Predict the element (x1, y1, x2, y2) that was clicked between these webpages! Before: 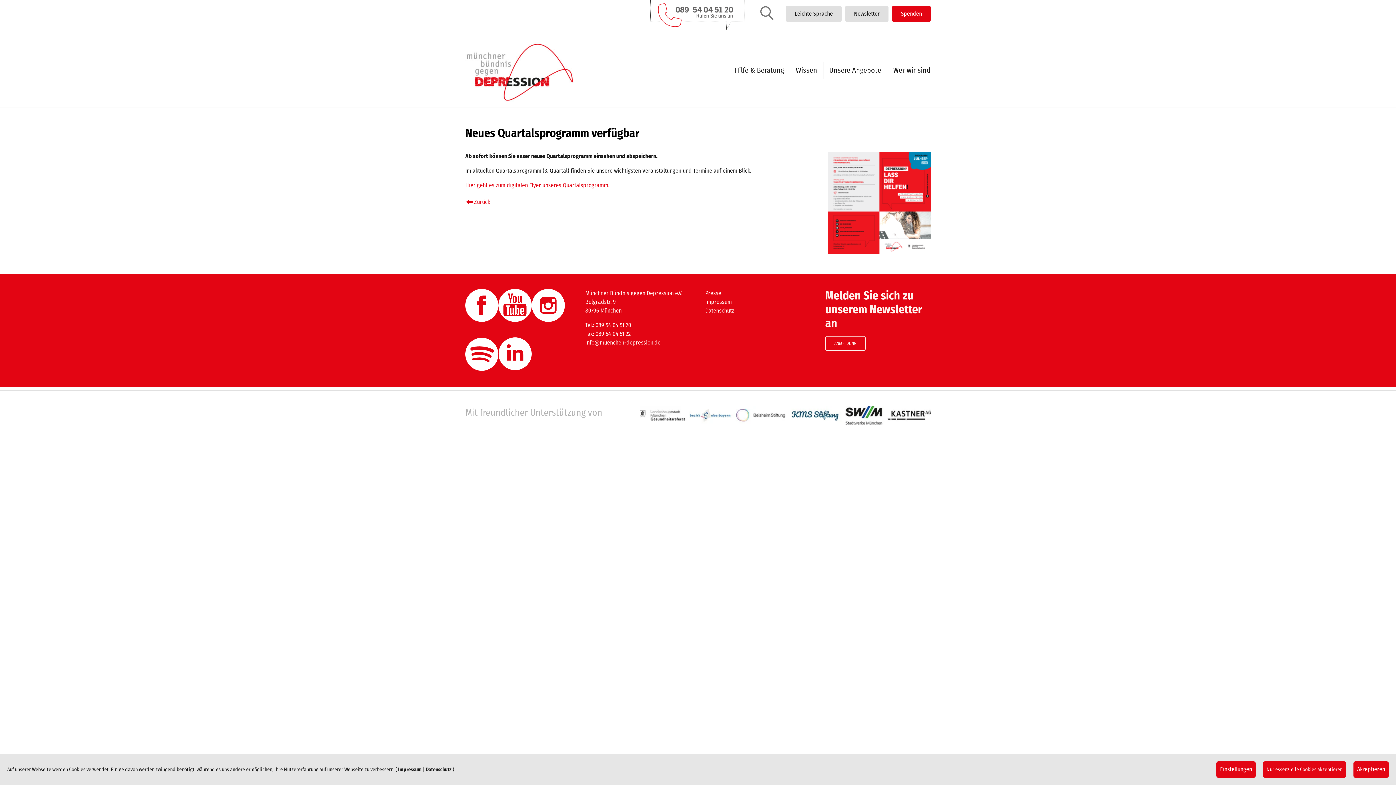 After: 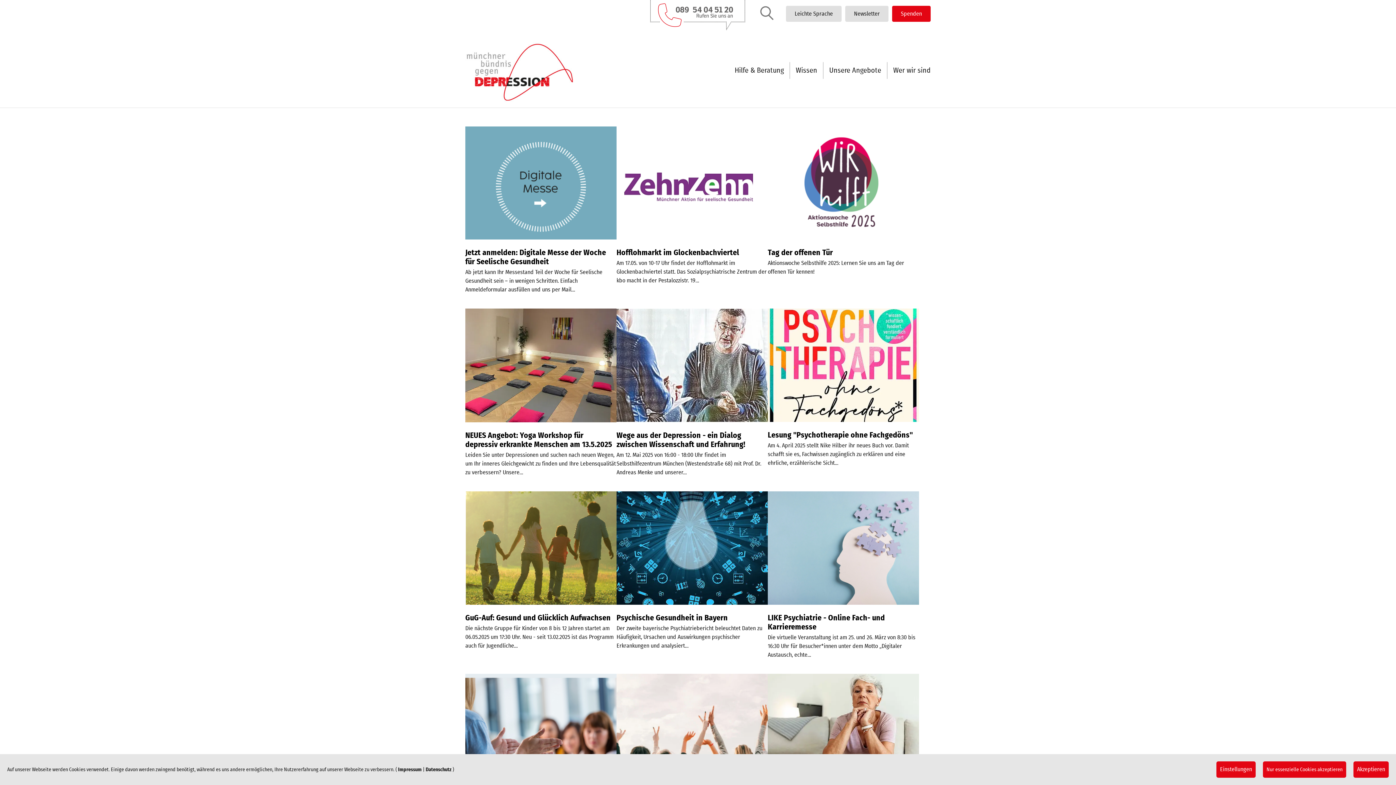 Action: label: Zurück bbox: (465, 195, 490, 208)